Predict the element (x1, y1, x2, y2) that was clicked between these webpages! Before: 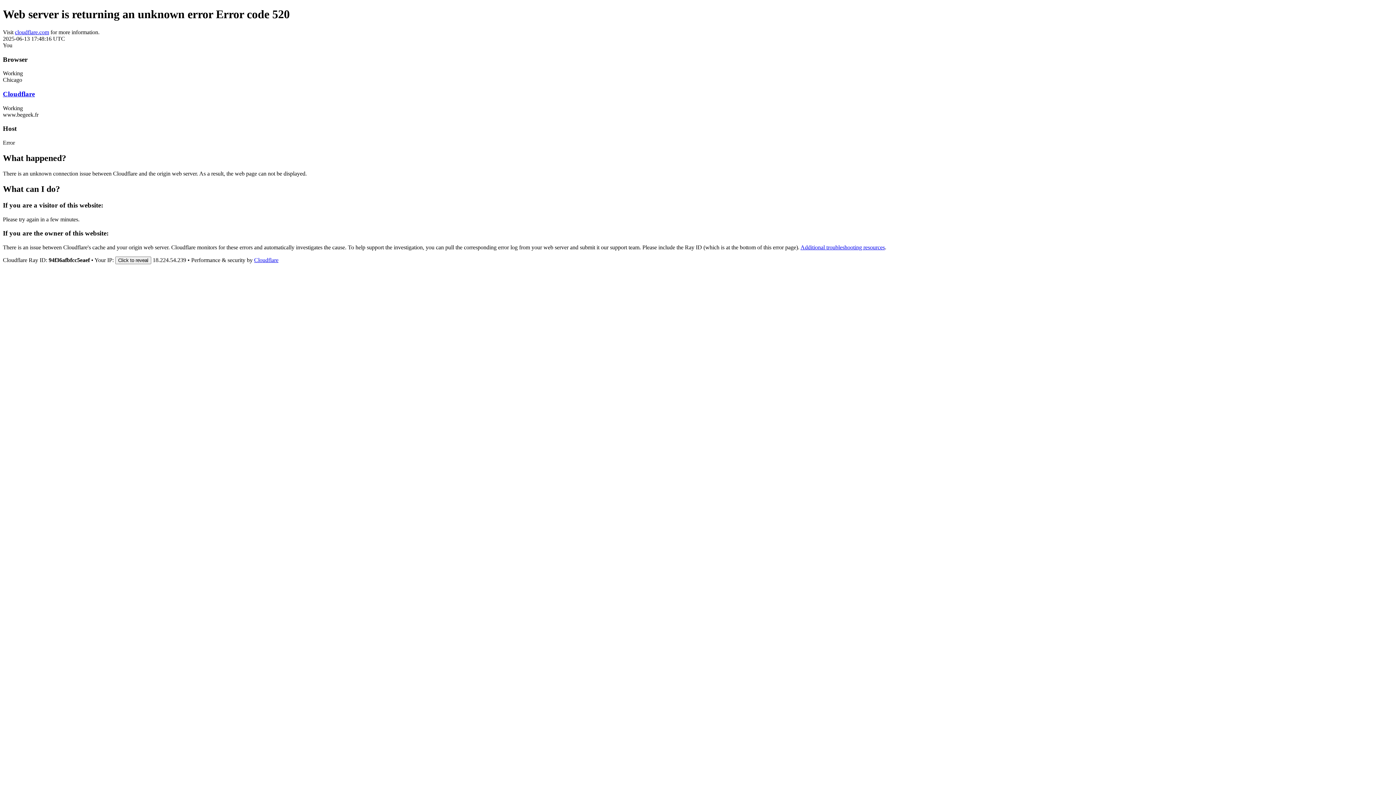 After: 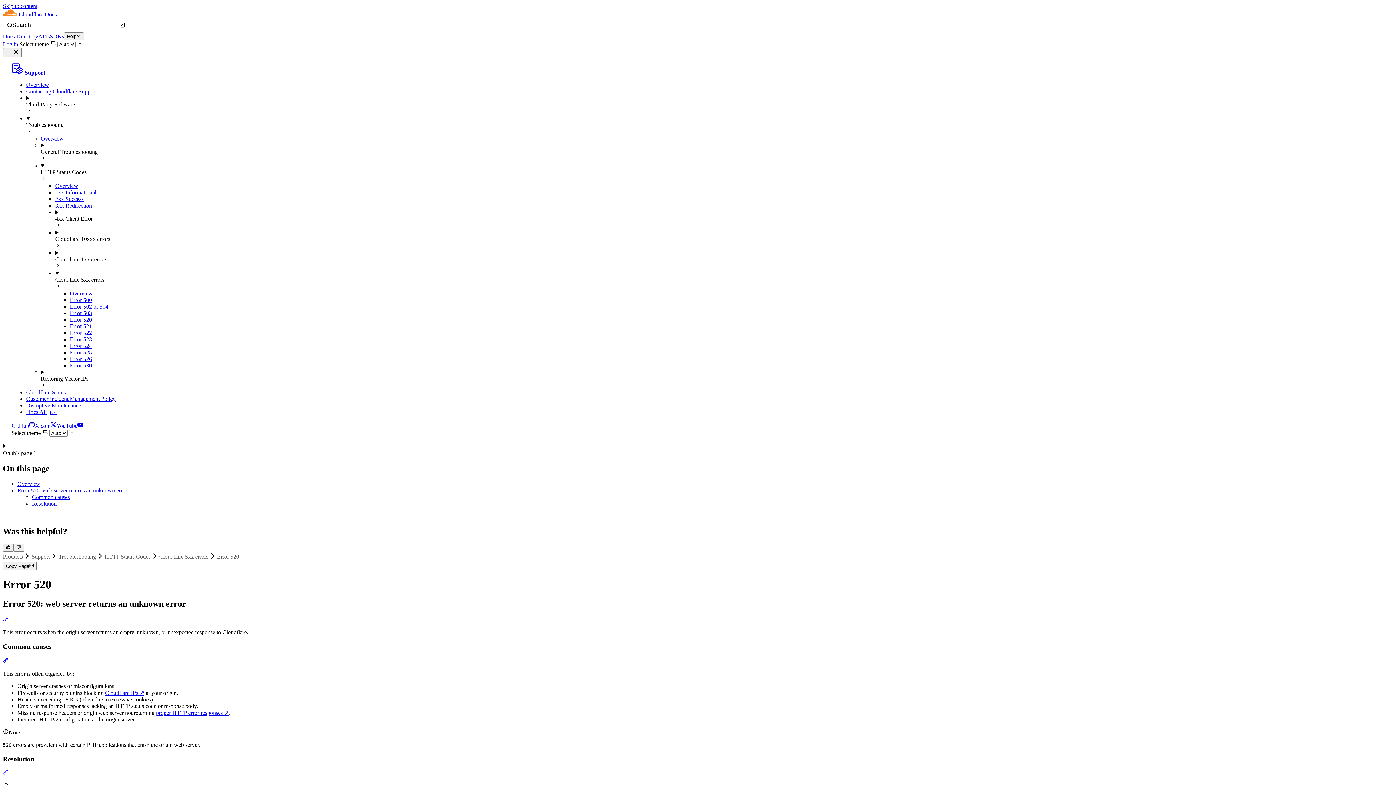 Action: bbox: (800, 244, 885, 250) label: Additional troubleshooting resources